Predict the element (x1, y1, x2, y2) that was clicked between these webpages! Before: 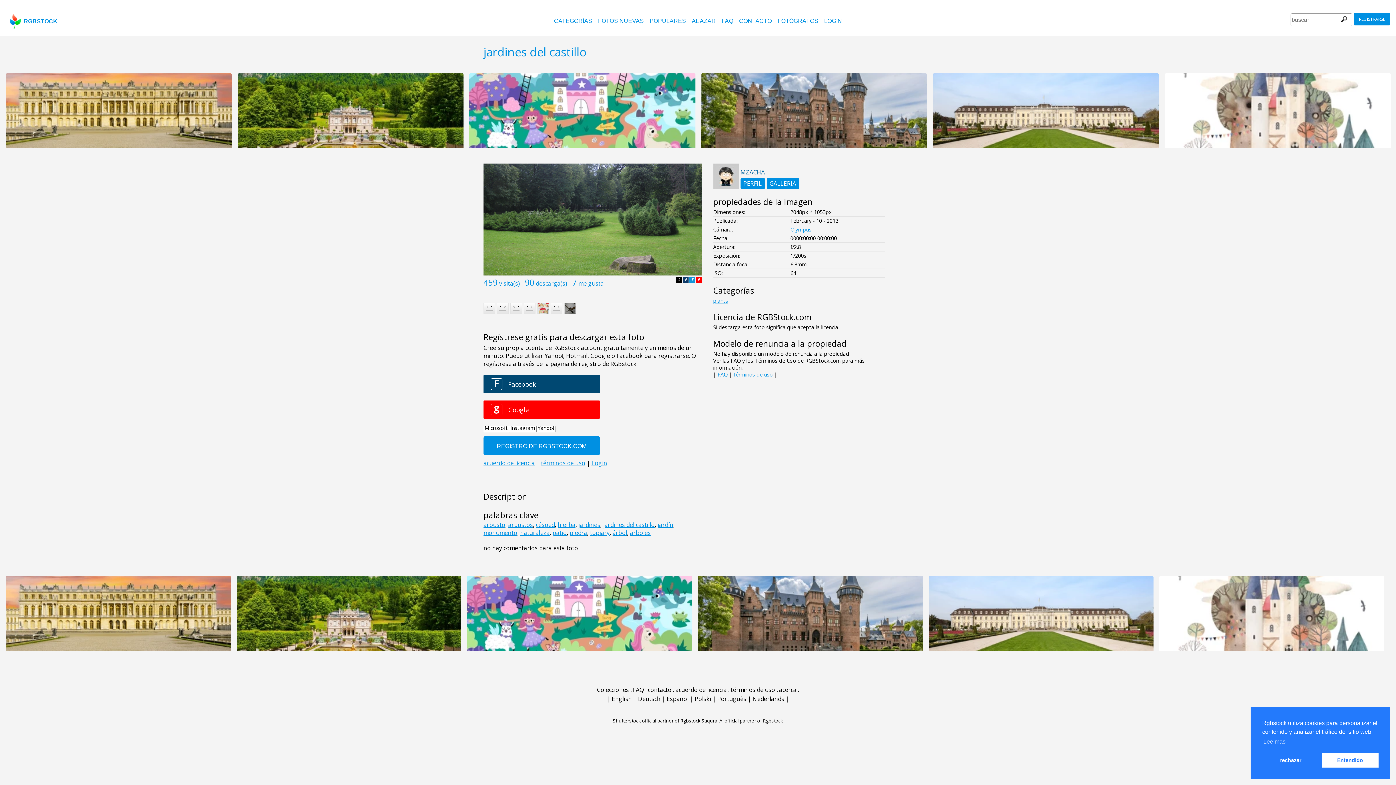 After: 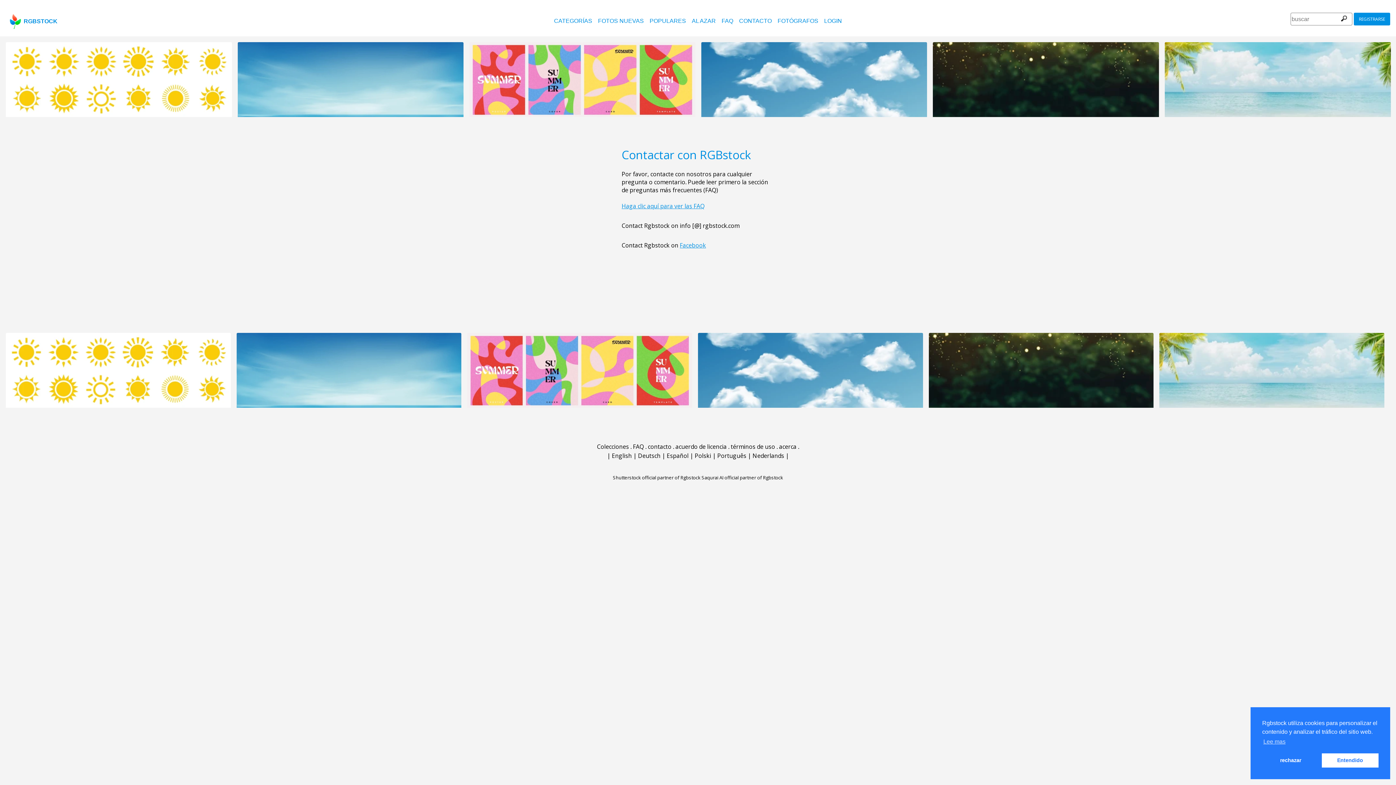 Action: bbox: (739, 17, 772, 24) label: CONTACTO